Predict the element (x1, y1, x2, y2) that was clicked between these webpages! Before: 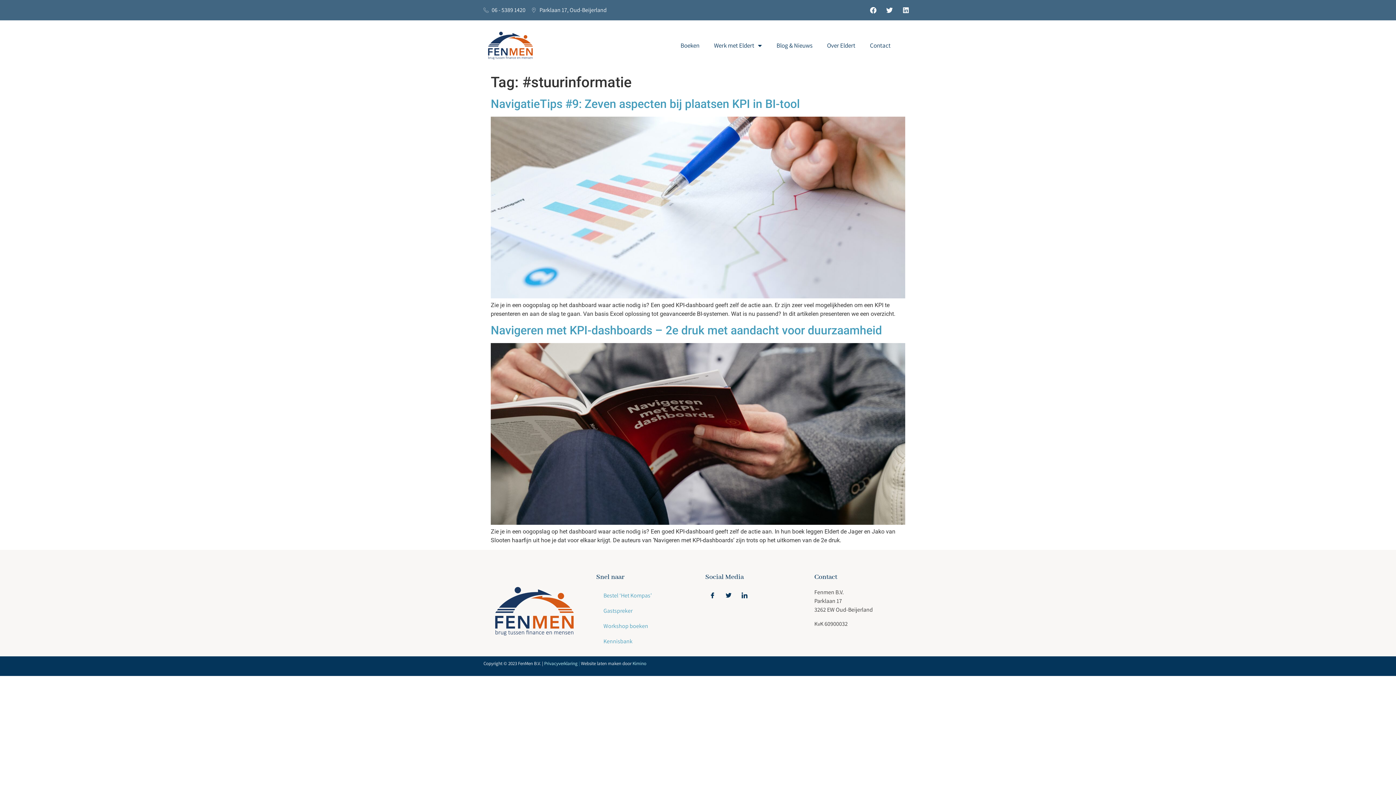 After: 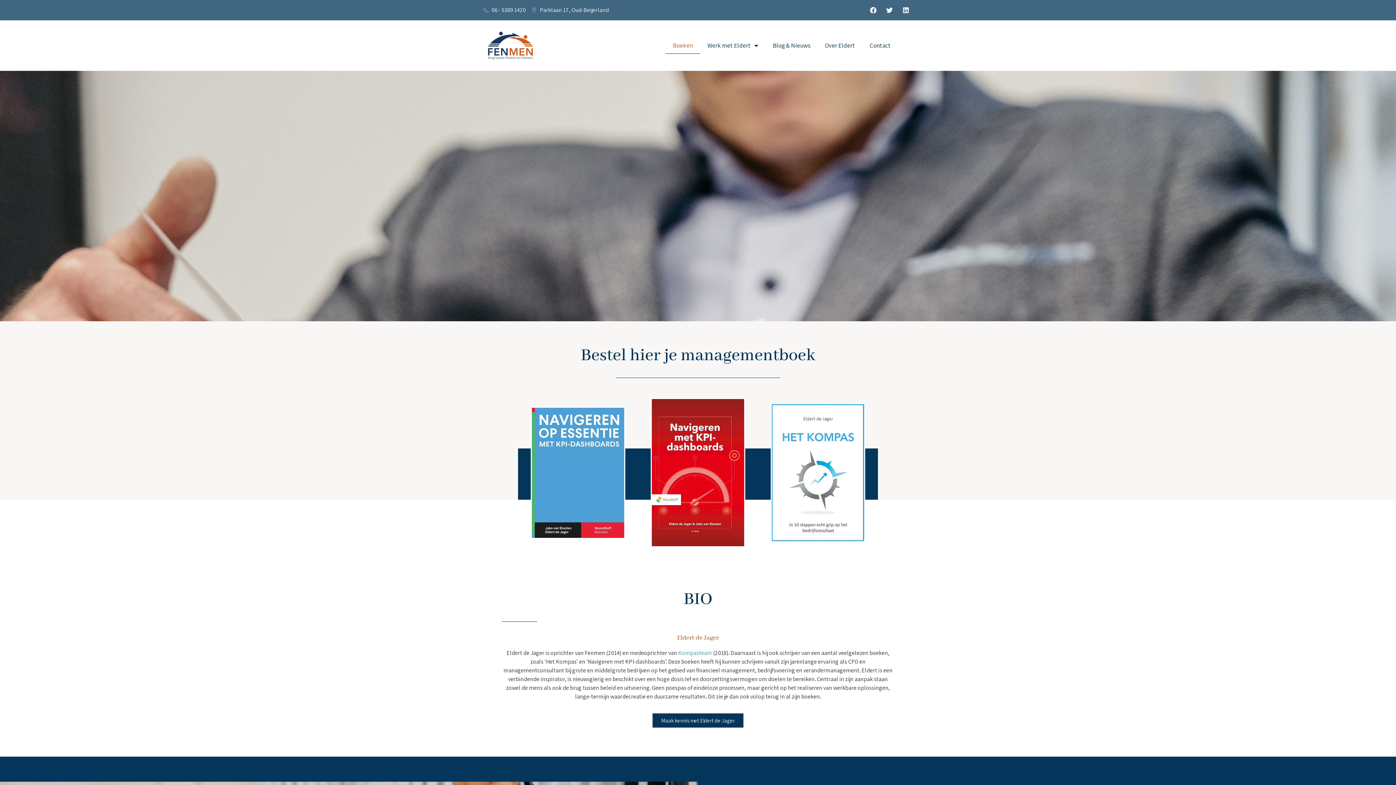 Action: label: Boeken bbox: (673, 37, 706, 53)